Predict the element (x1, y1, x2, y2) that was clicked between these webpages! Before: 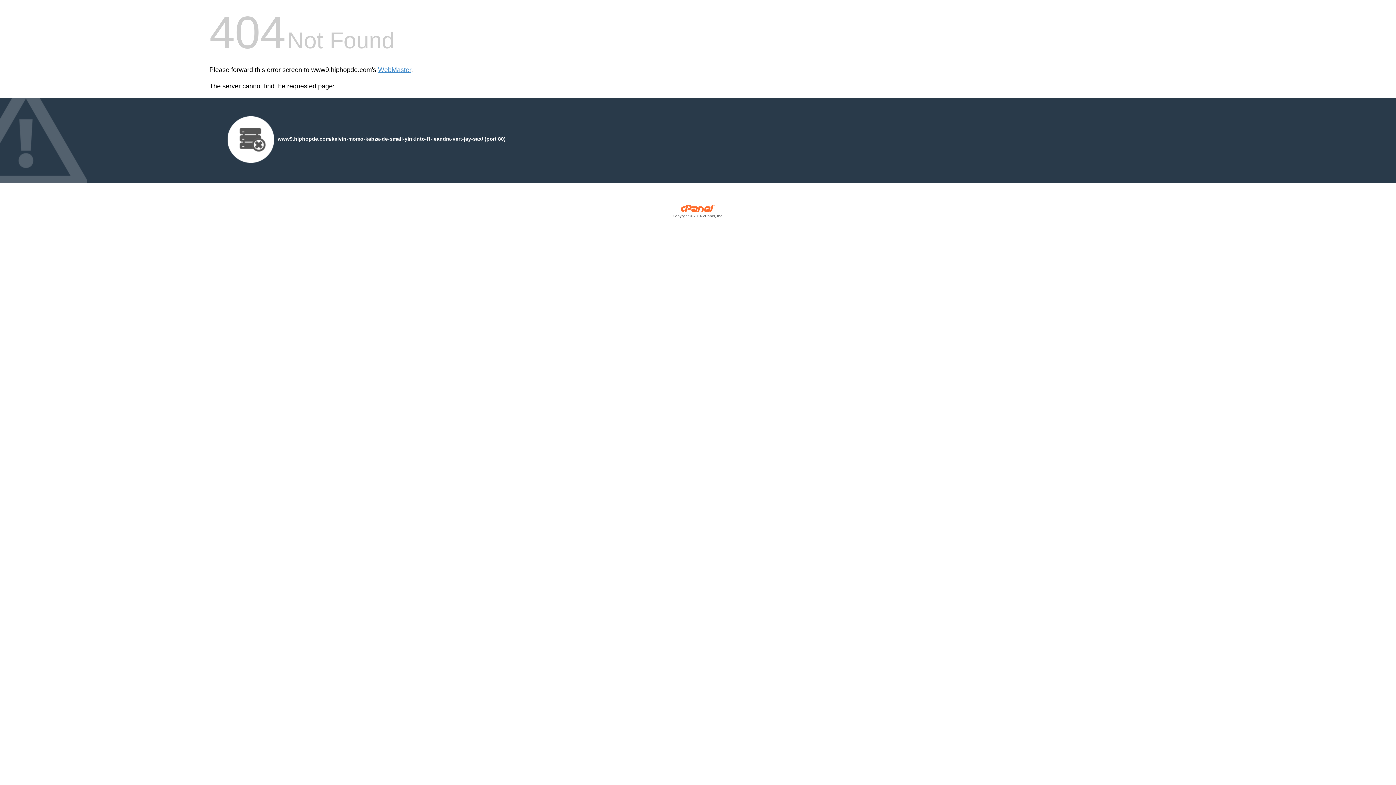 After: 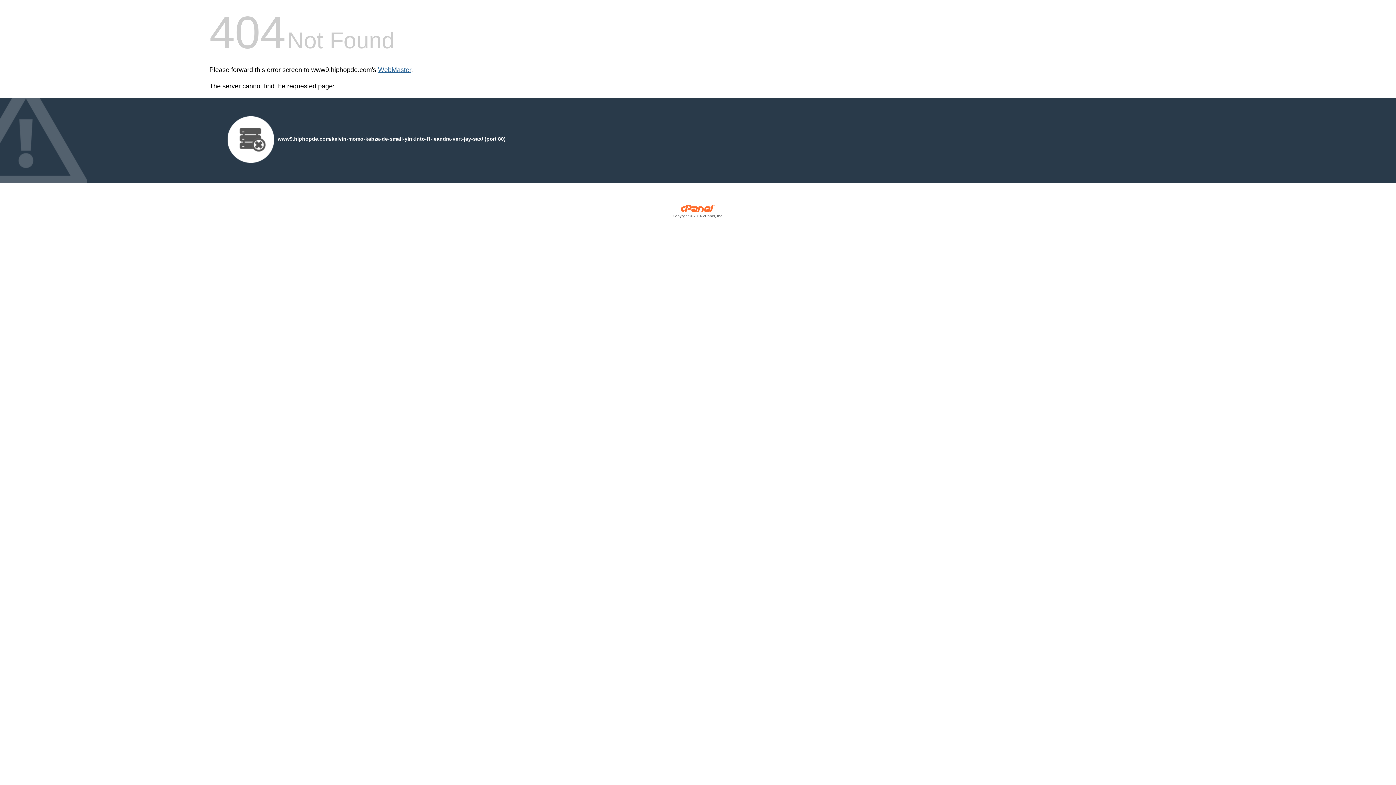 Action: label: WebMaster bbox: (378, 66, 411, 73)